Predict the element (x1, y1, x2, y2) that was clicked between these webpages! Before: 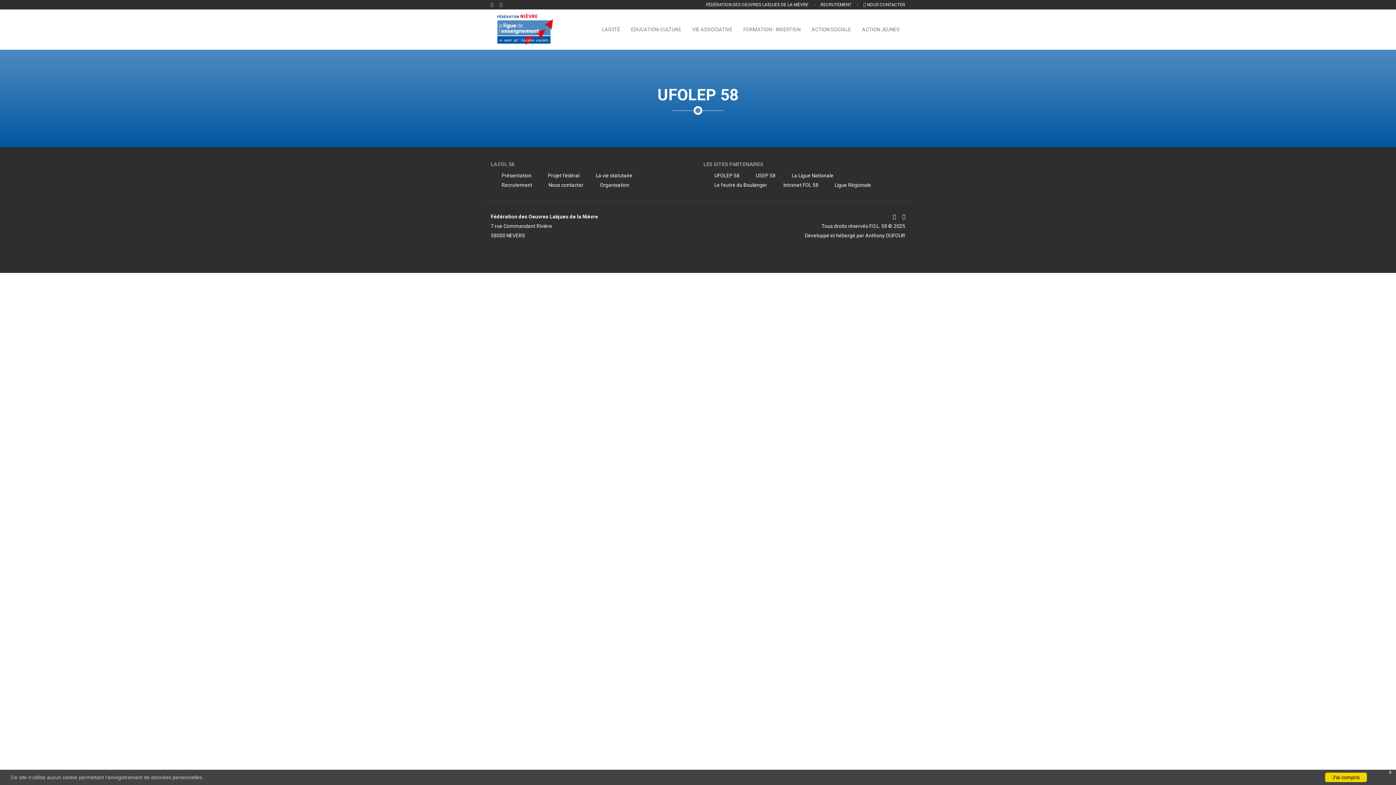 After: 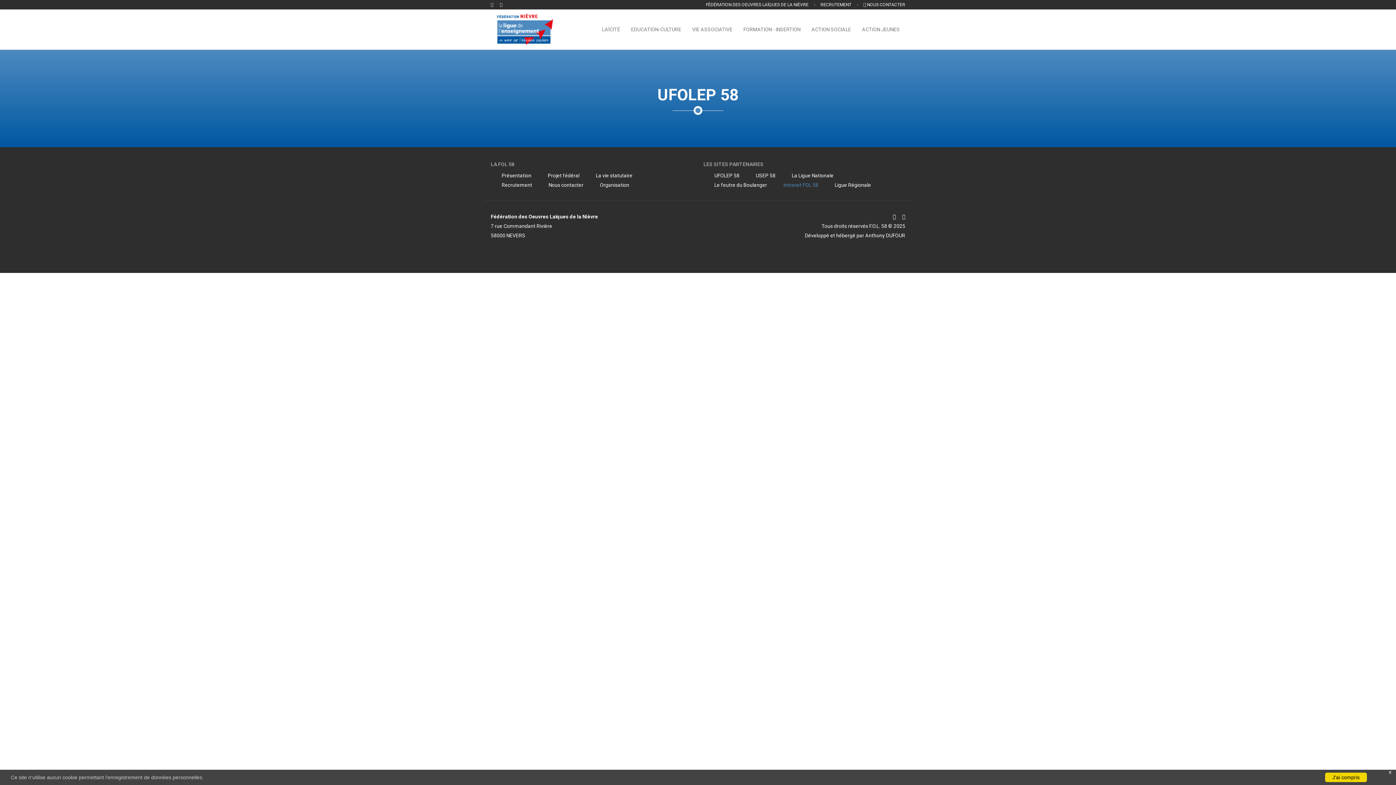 Action: label: Intranet FOL 58 bbox: (783, 182, 818, 188)